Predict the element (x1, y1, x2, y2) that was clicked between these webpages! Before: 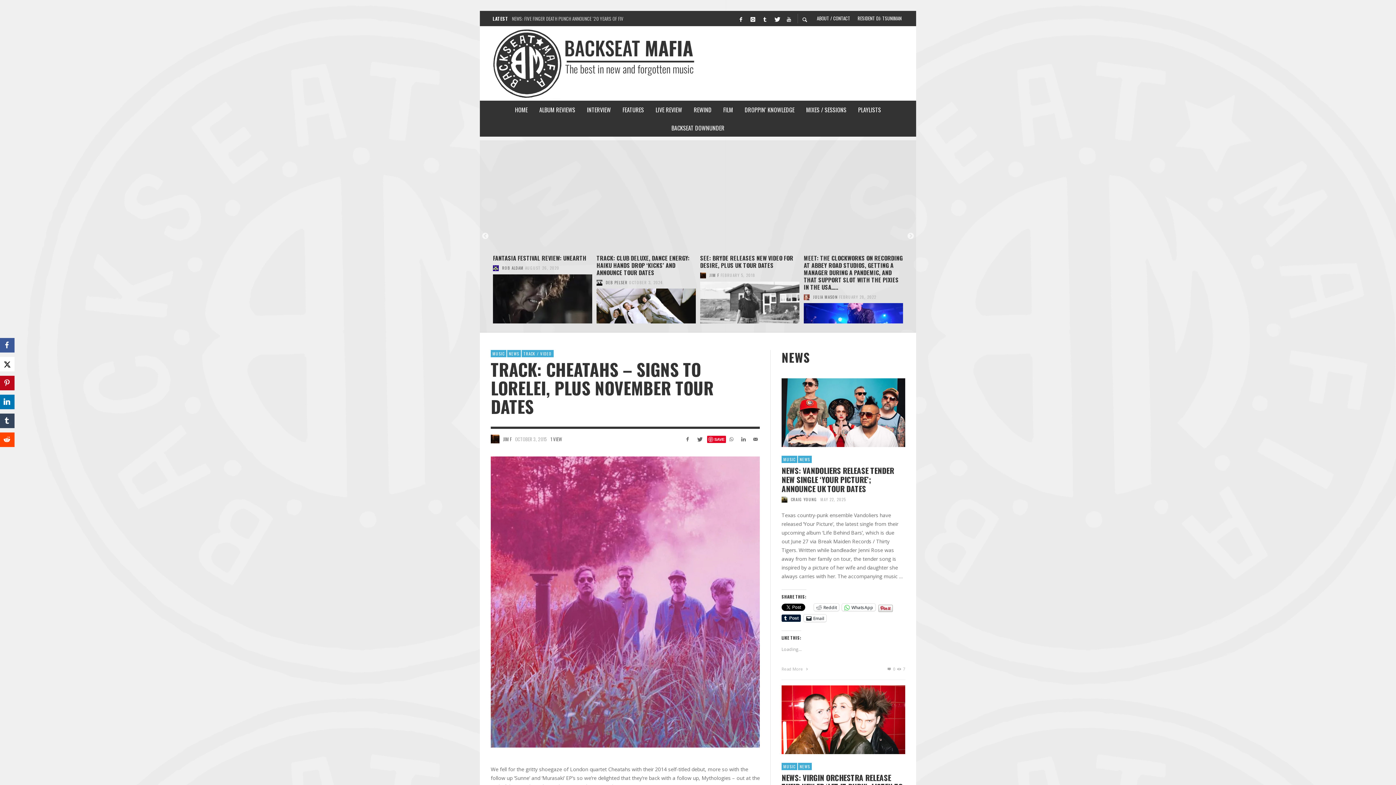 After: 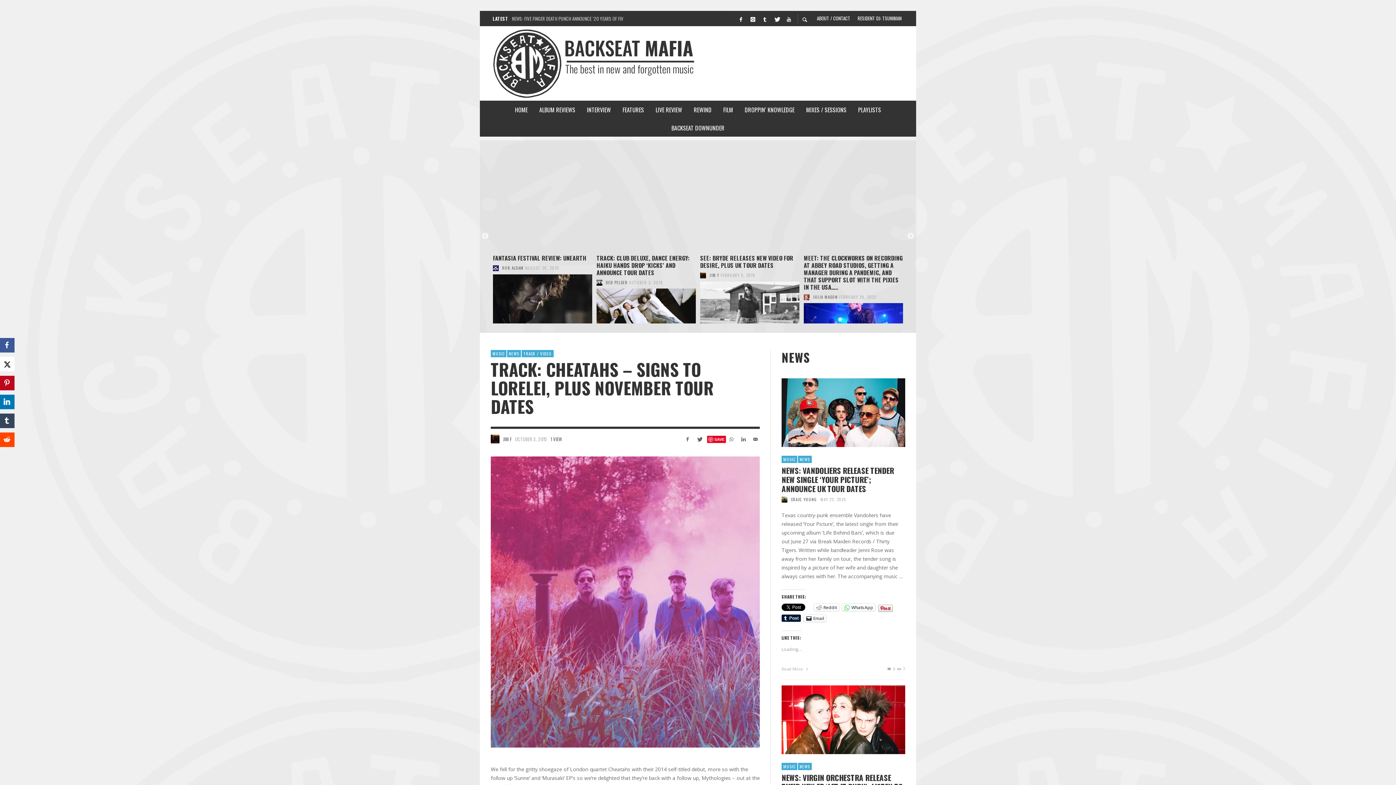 Action: bbox: (515, 435, 547, 442) label: OCTOBER 3, 2015